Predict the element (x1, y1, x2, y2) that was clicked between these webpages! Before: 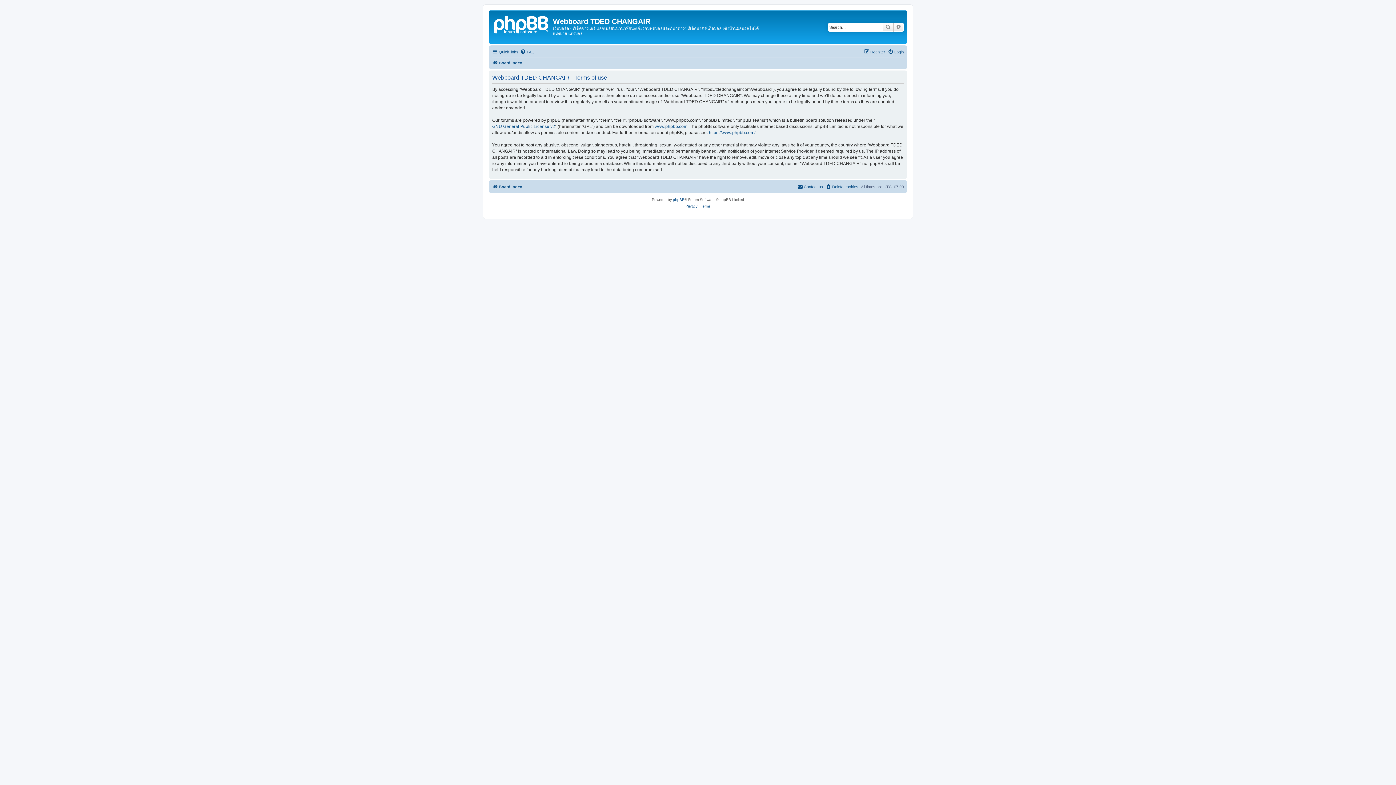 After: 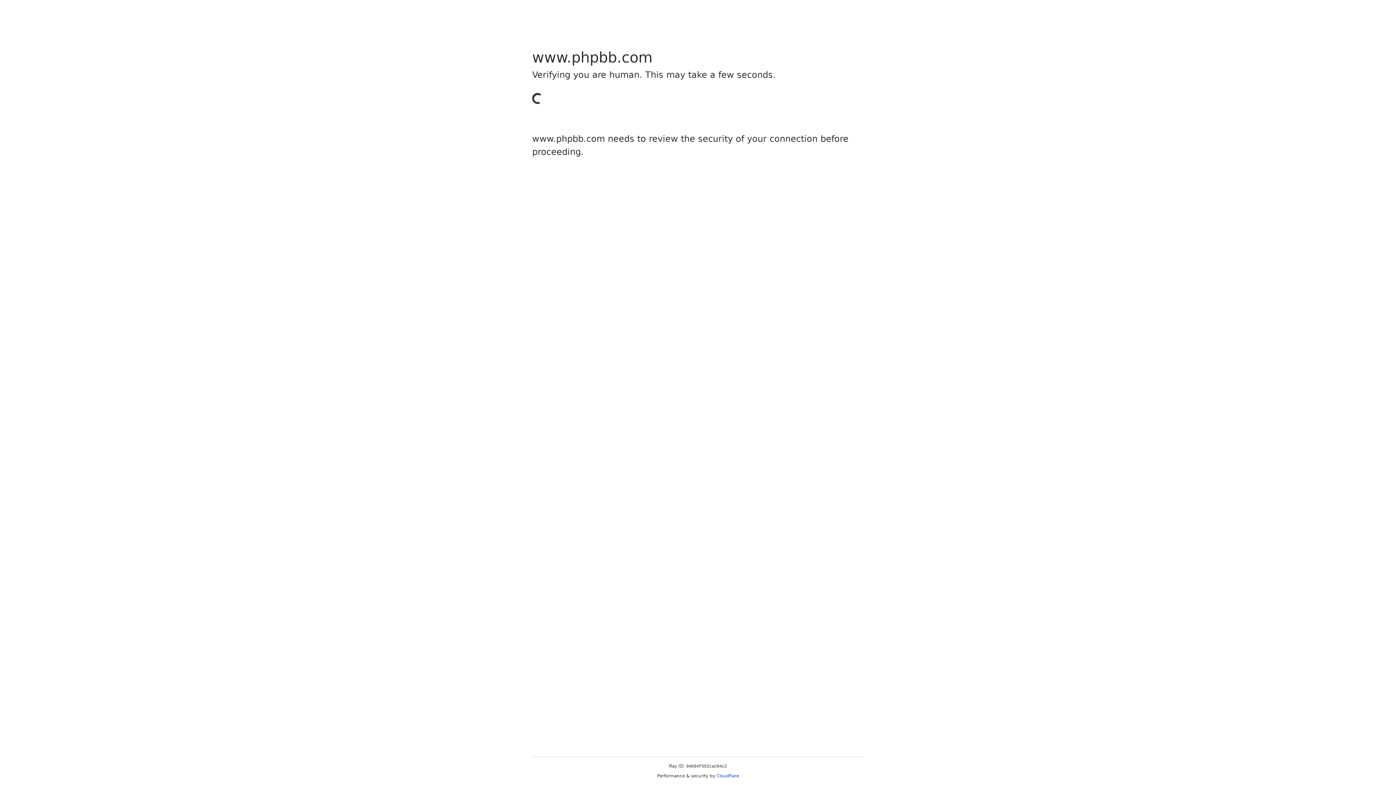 Action: bbox: (654, 123, 687, 129) label: www.phpbb.com